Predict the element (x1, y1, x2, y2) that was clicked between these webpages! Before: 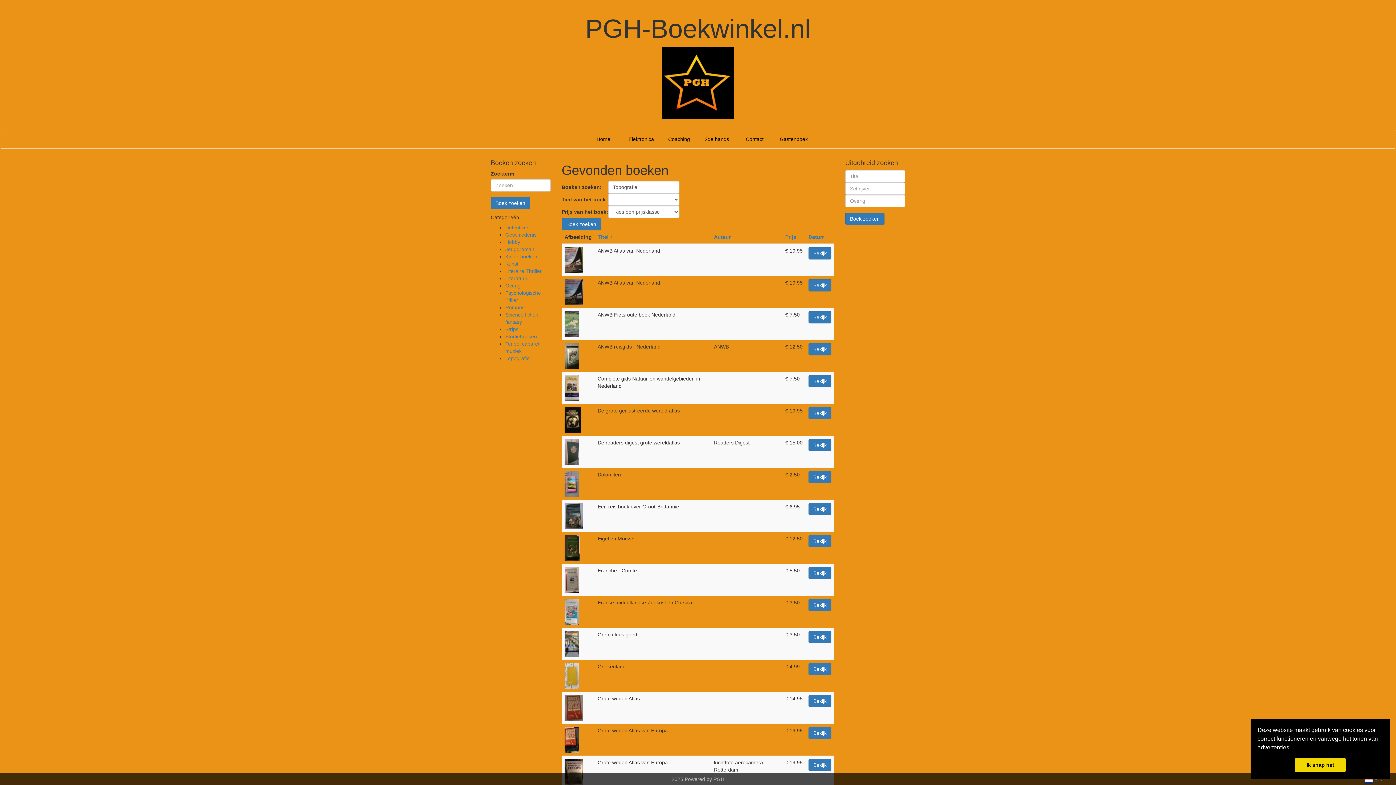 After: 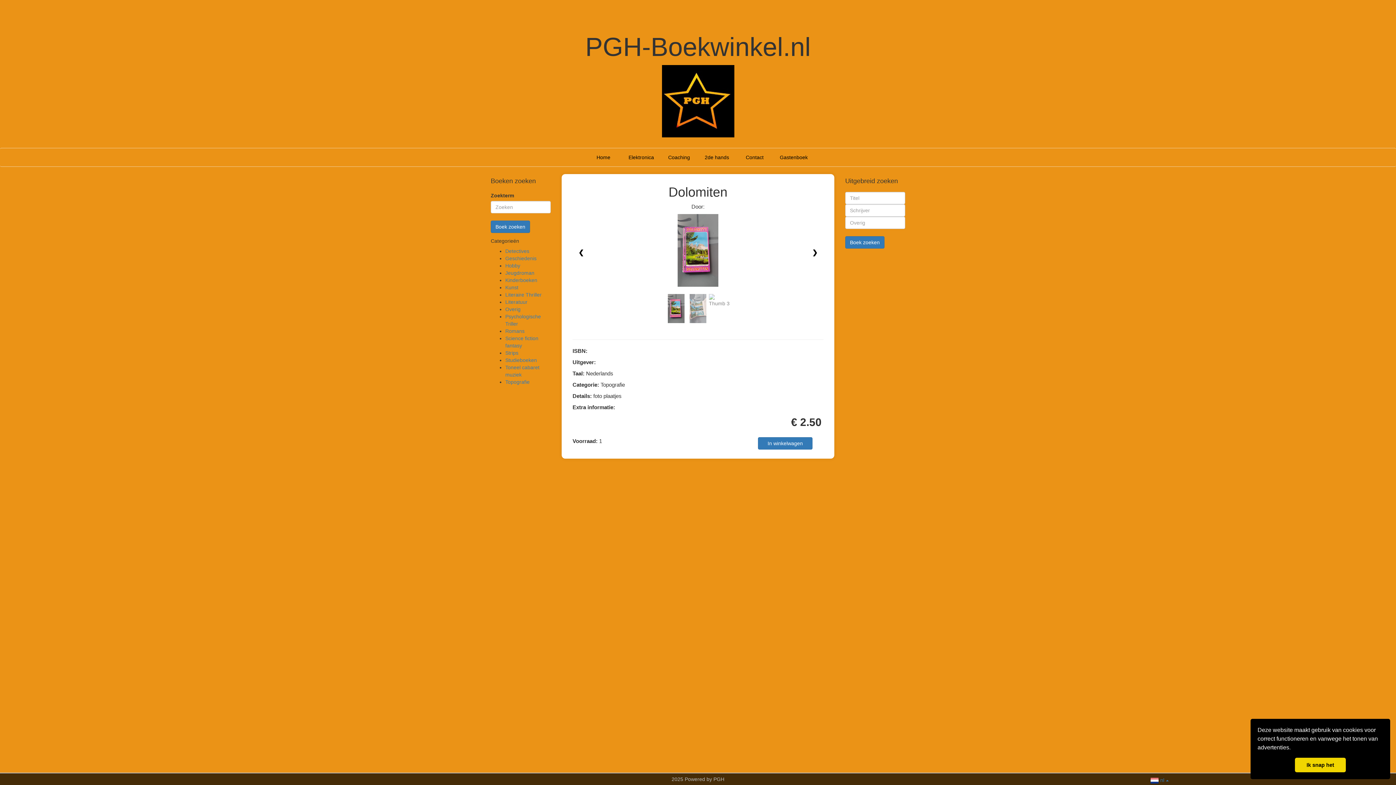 Action: bbox: (808, 474, 831, 479) label: Bekijk